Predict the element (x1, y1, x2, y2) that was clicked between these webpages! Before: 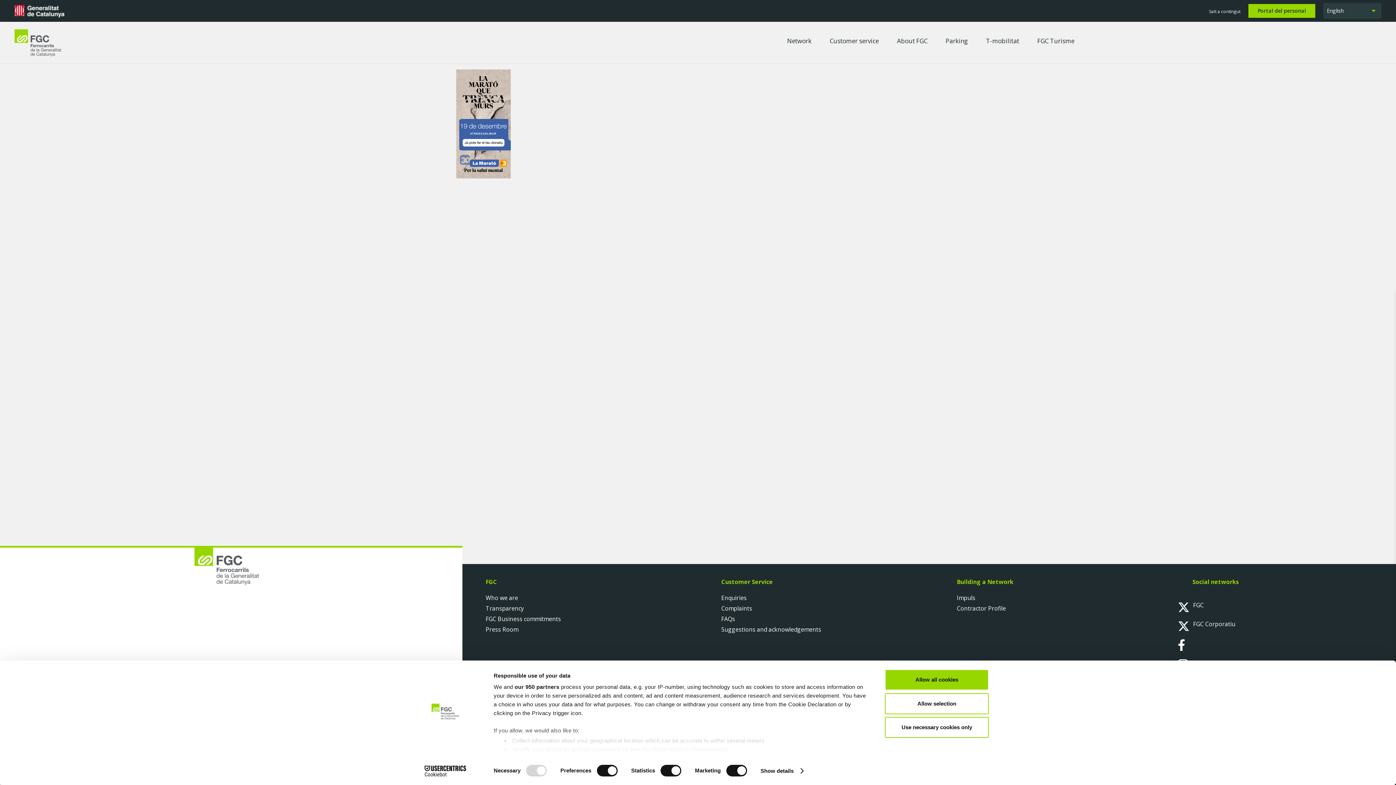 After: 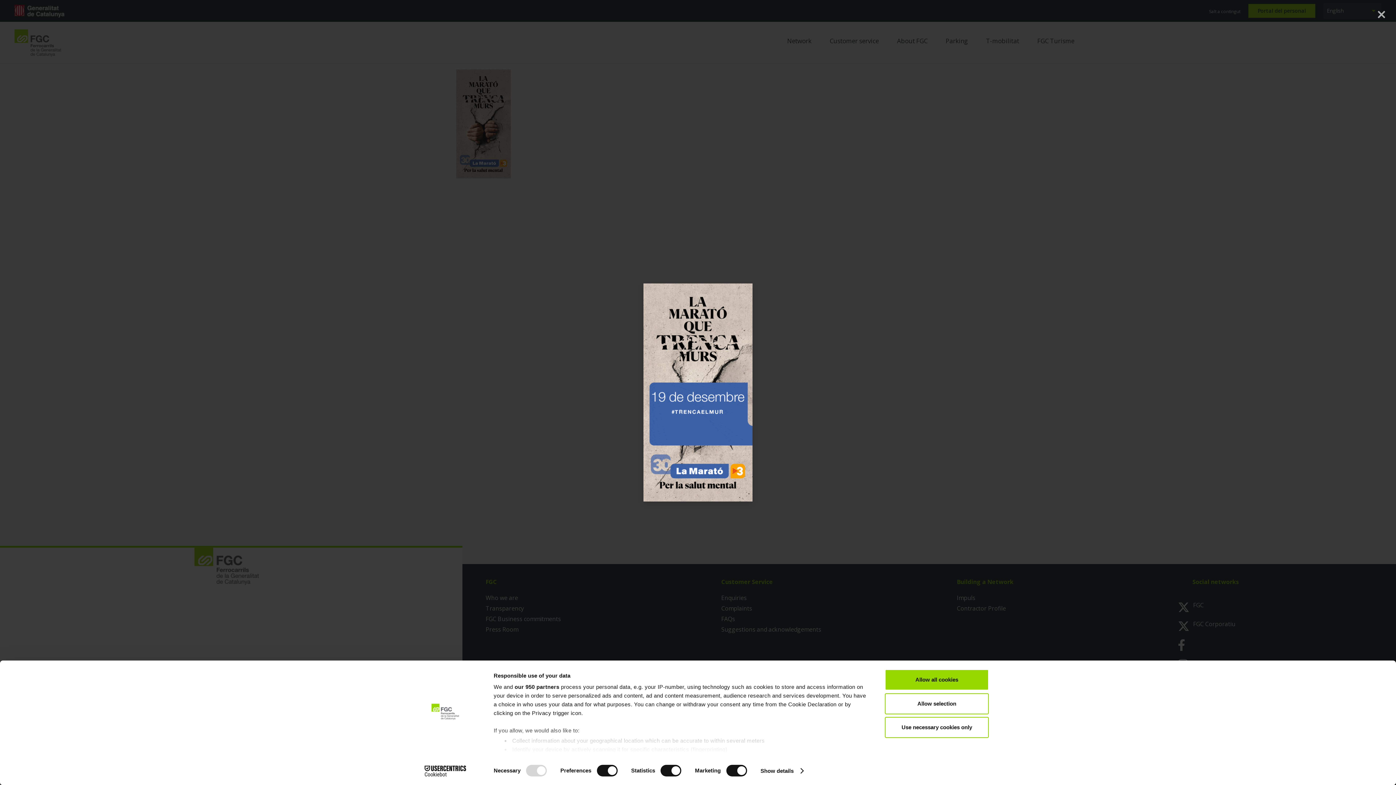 Action: bbox: (456, 172, 510, 180)